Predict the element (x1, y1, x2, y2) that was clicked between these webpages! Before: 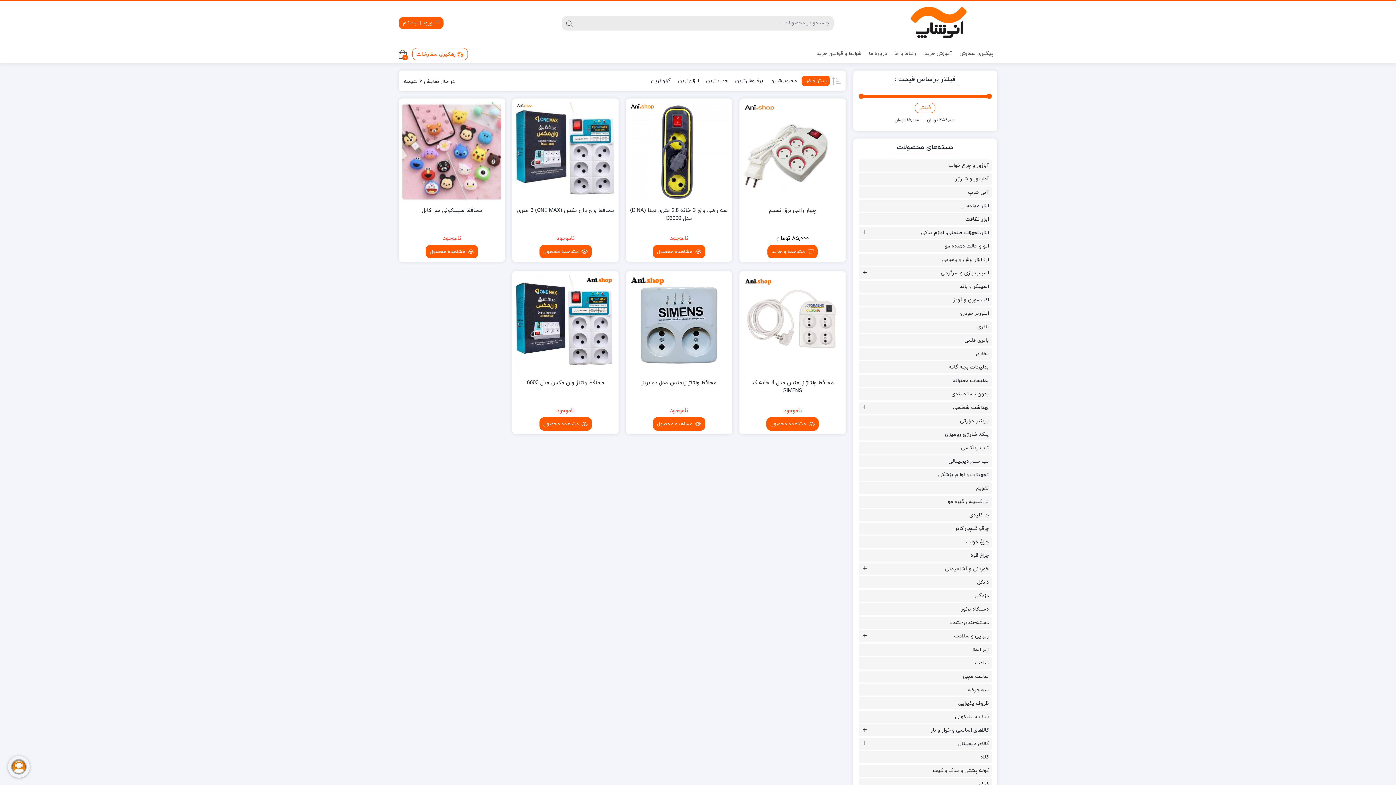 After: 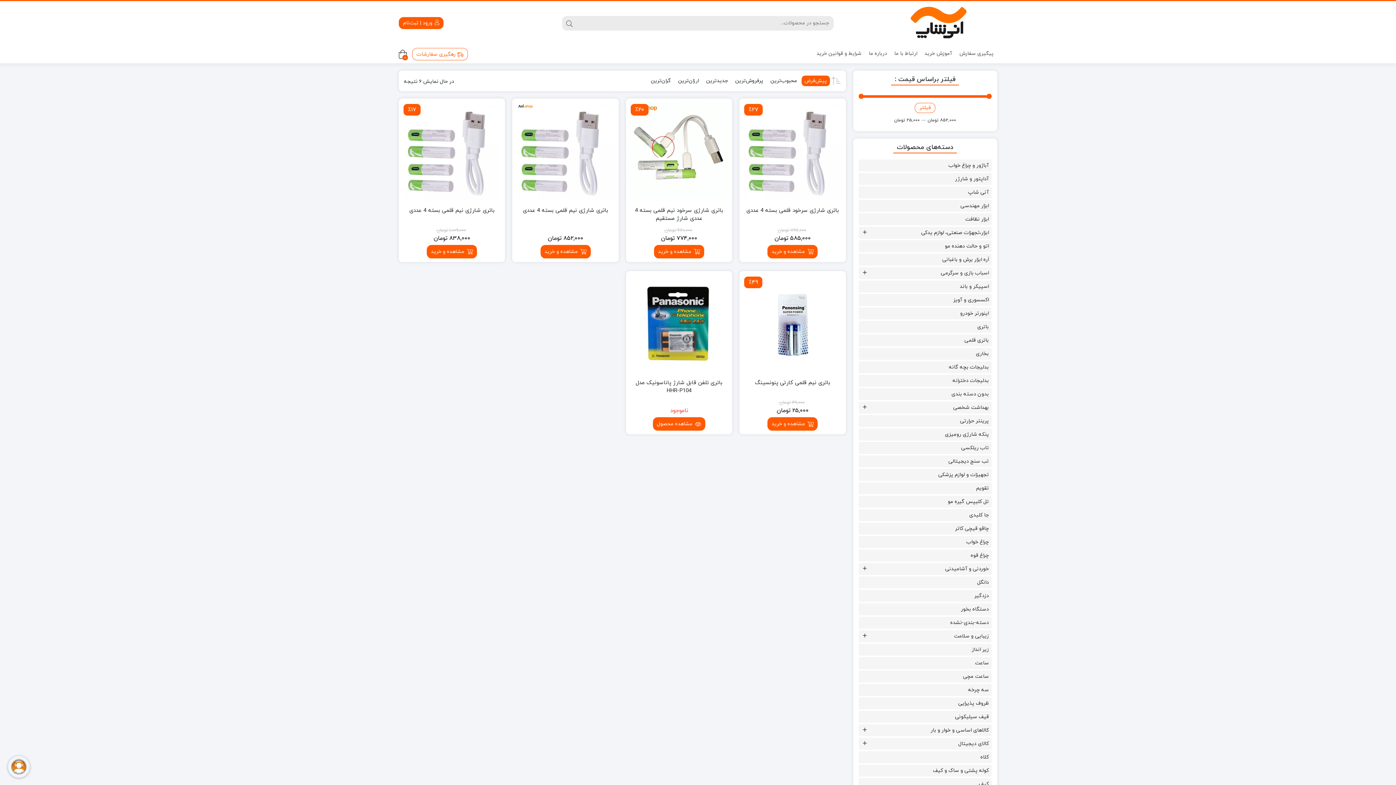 Action: label: باتری bbox: (977, 322, 989, 331)